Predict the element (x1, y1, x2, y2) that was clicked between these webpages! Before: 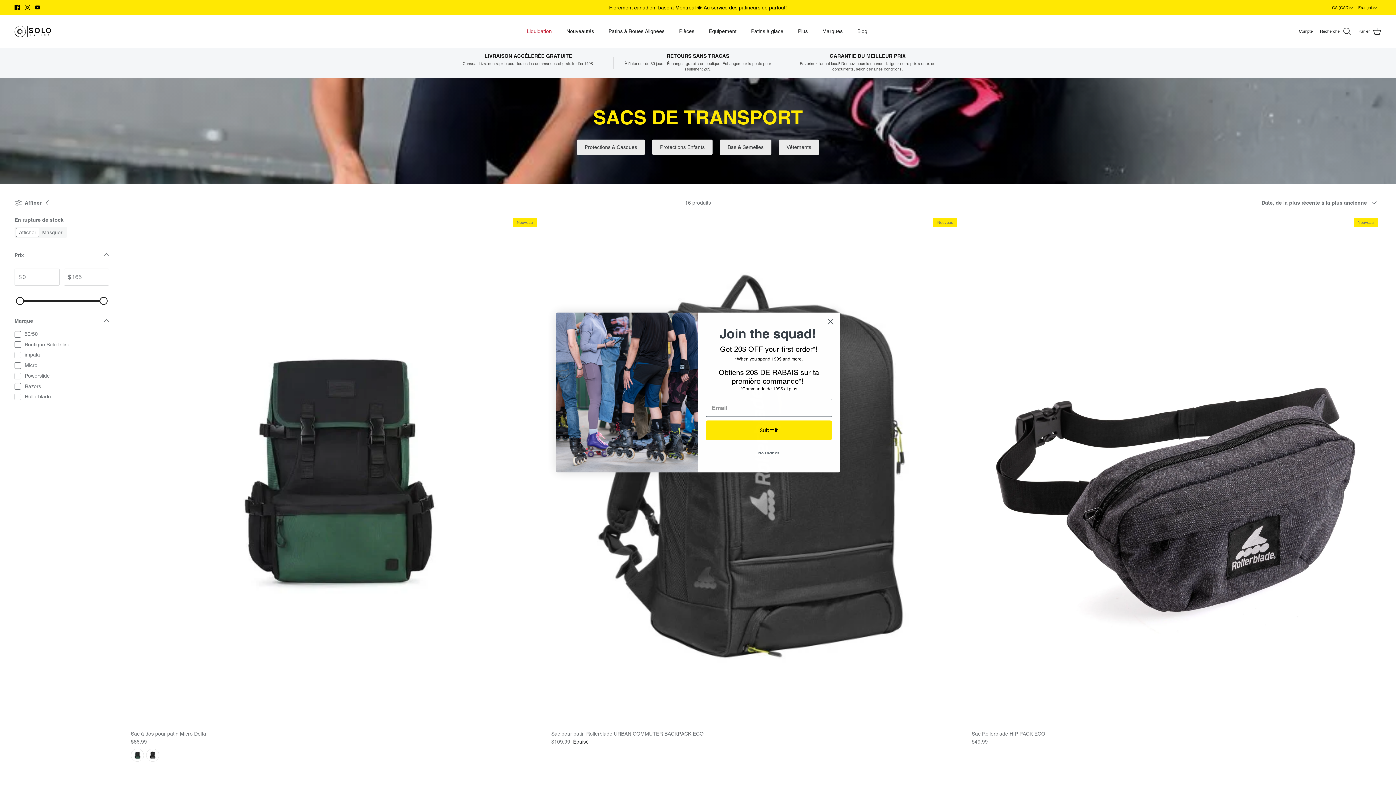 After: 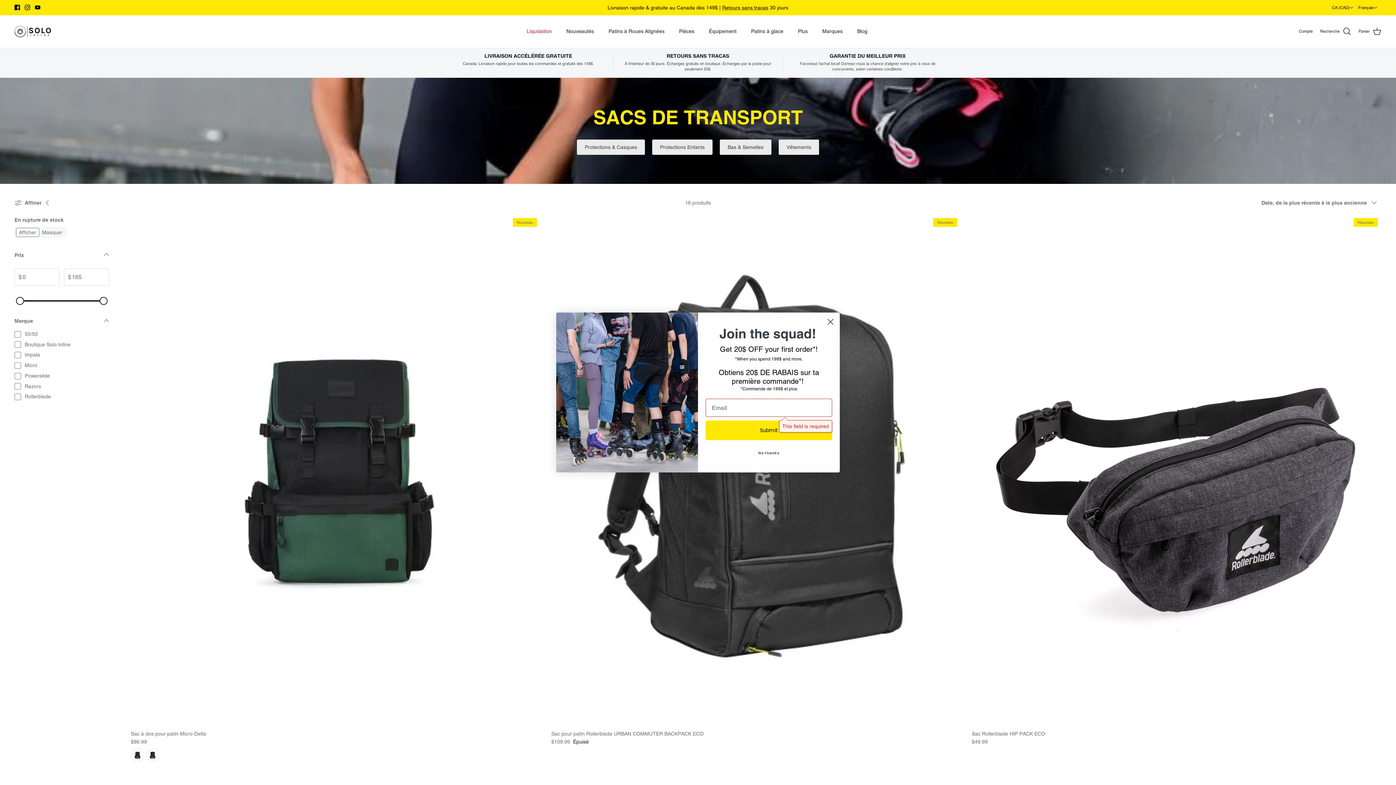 Action: label: Submit bbox: (705, 420, 832, 440)